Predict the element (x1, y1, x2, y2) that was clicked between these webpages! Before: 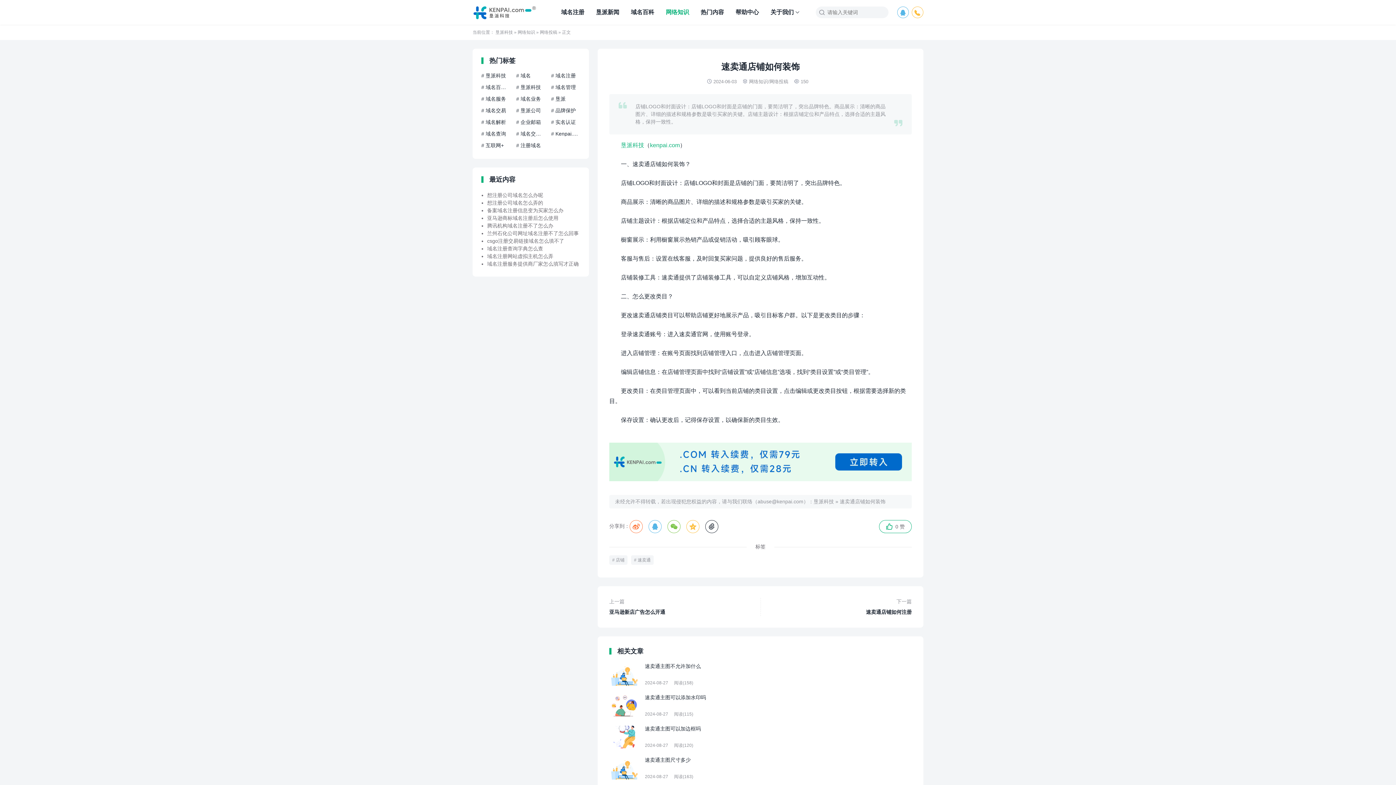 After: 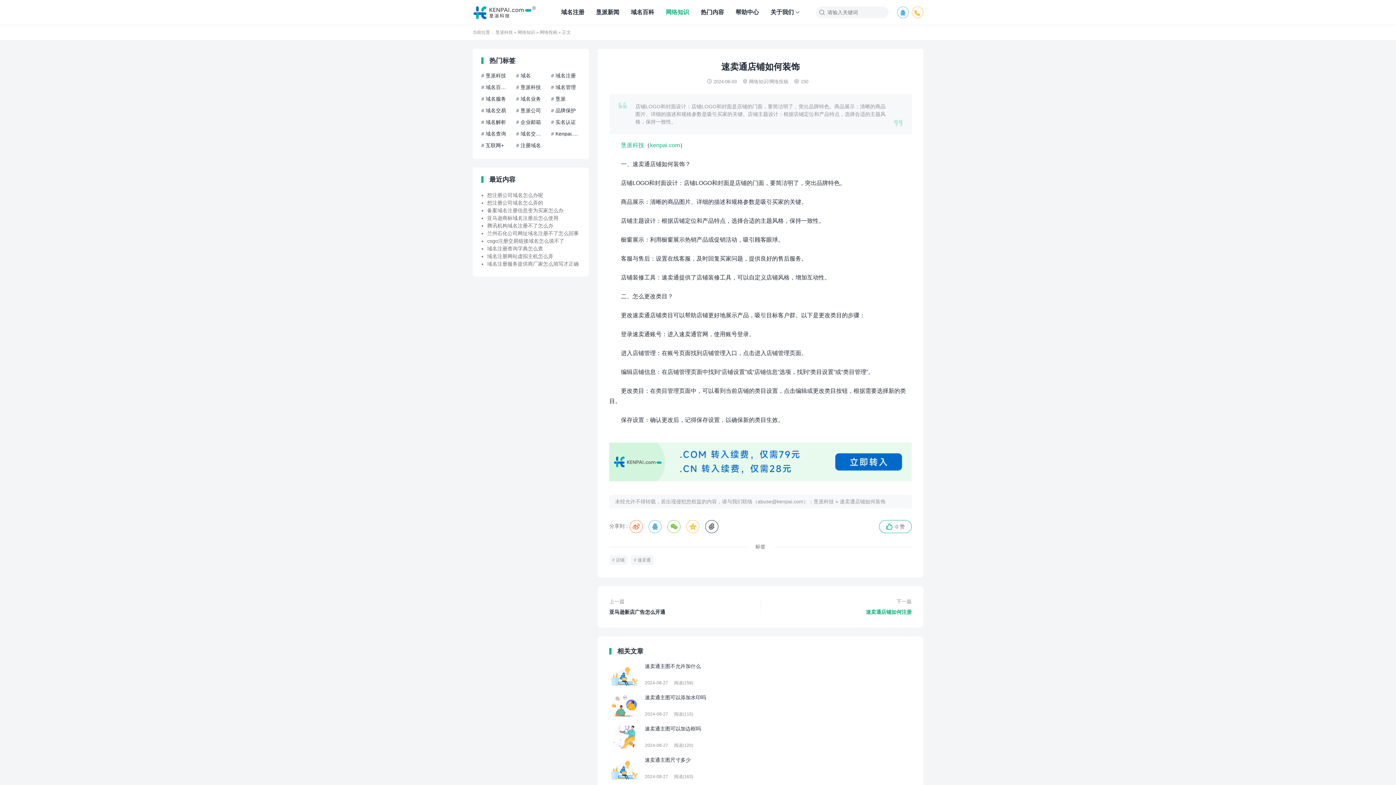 Action: bbox: (769, 598, 912, 616) label: 下一篇

速卖通店铺如何注册